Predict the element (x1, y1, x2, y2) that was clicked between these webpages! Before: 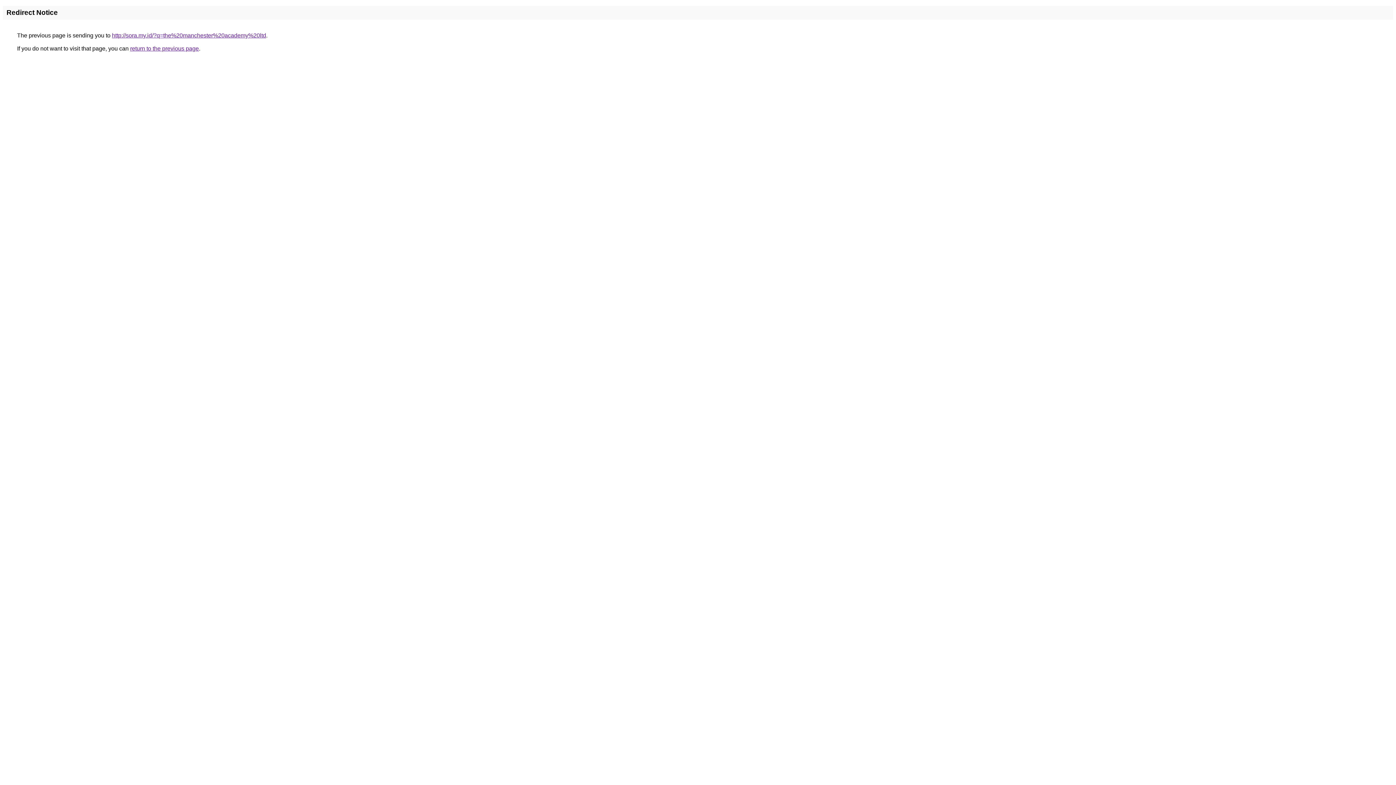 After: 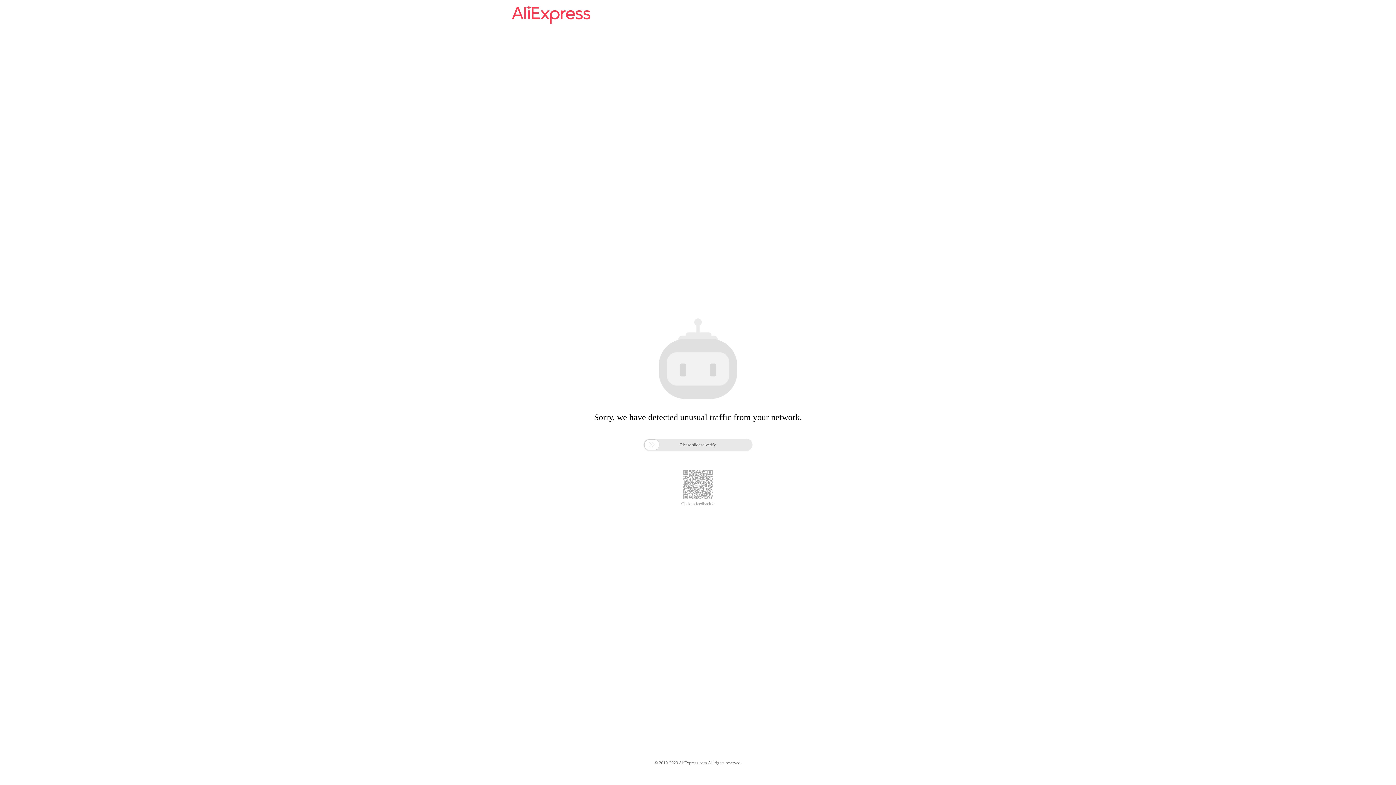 Action: label: http://sora.my.id/?q=the%20manchester%20academy%20ltd bbox: (112, 32, 266, 38)